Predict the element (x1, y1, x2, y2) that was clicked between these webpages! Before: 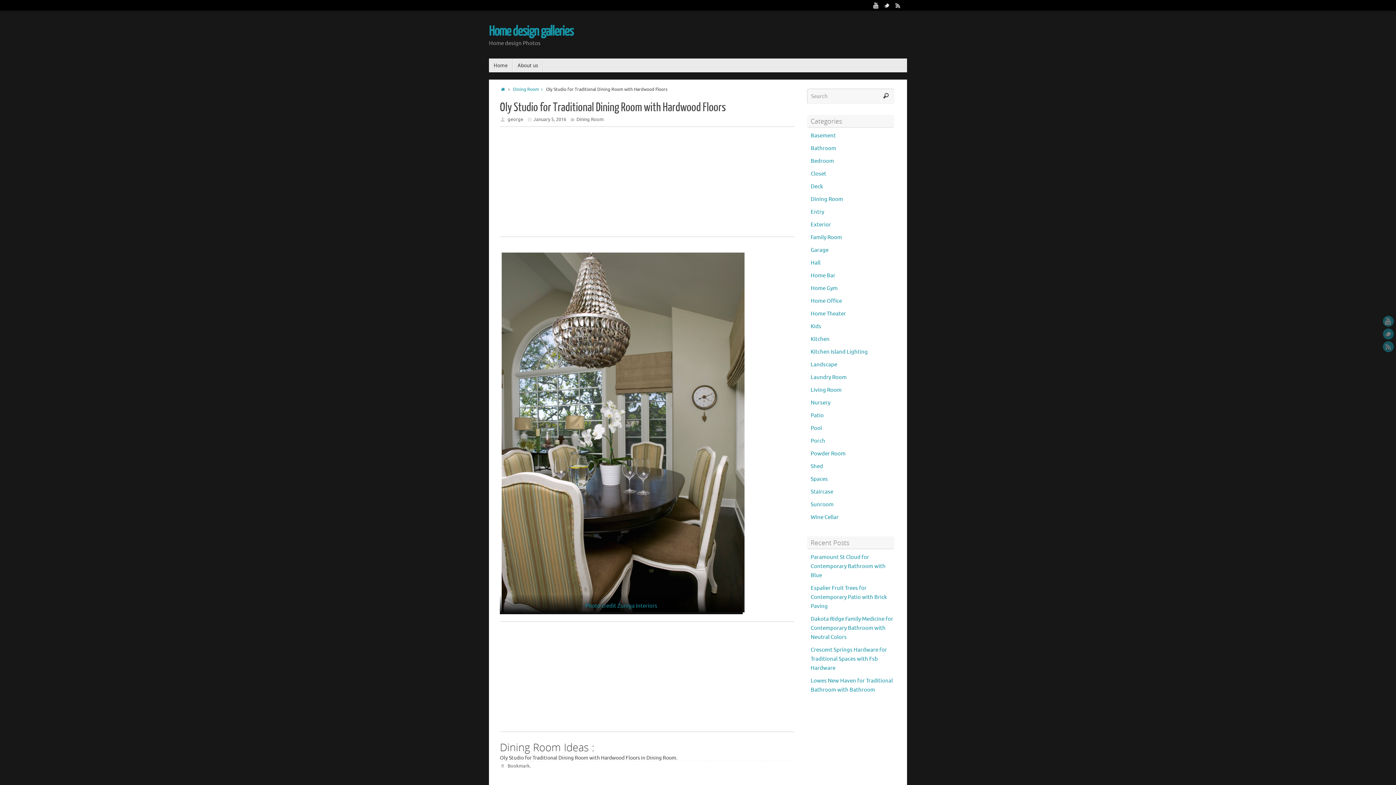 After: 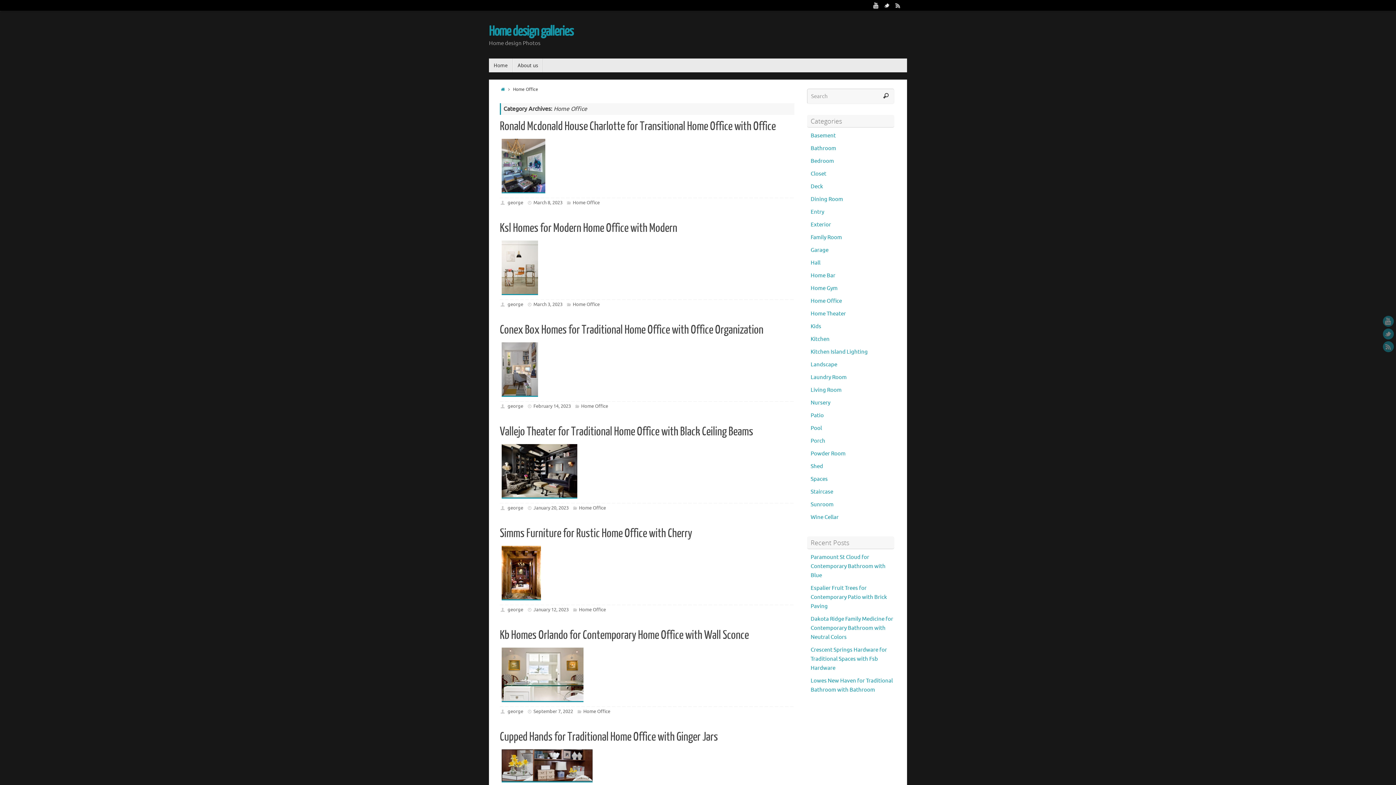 Action: bbox: (810, 297, 842, 304) label: Home Office